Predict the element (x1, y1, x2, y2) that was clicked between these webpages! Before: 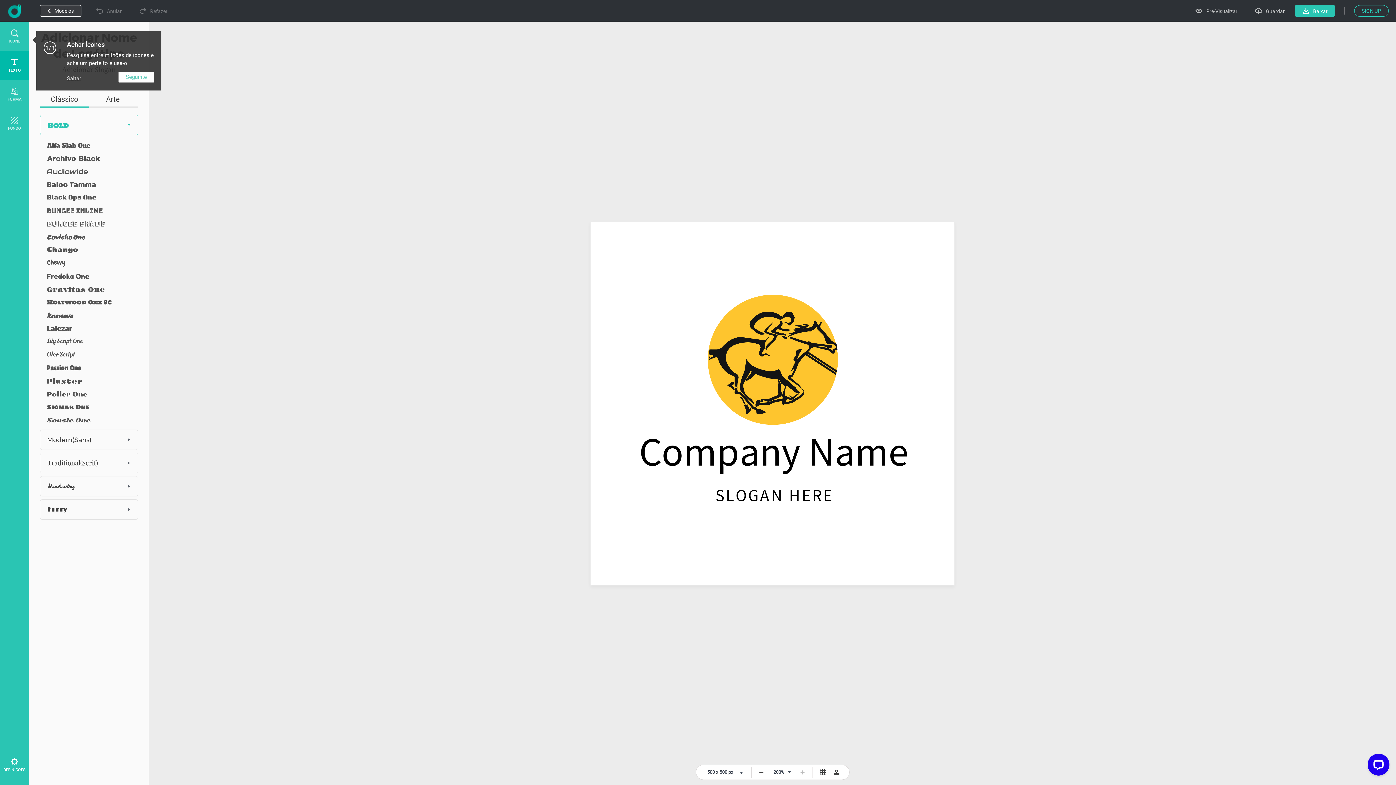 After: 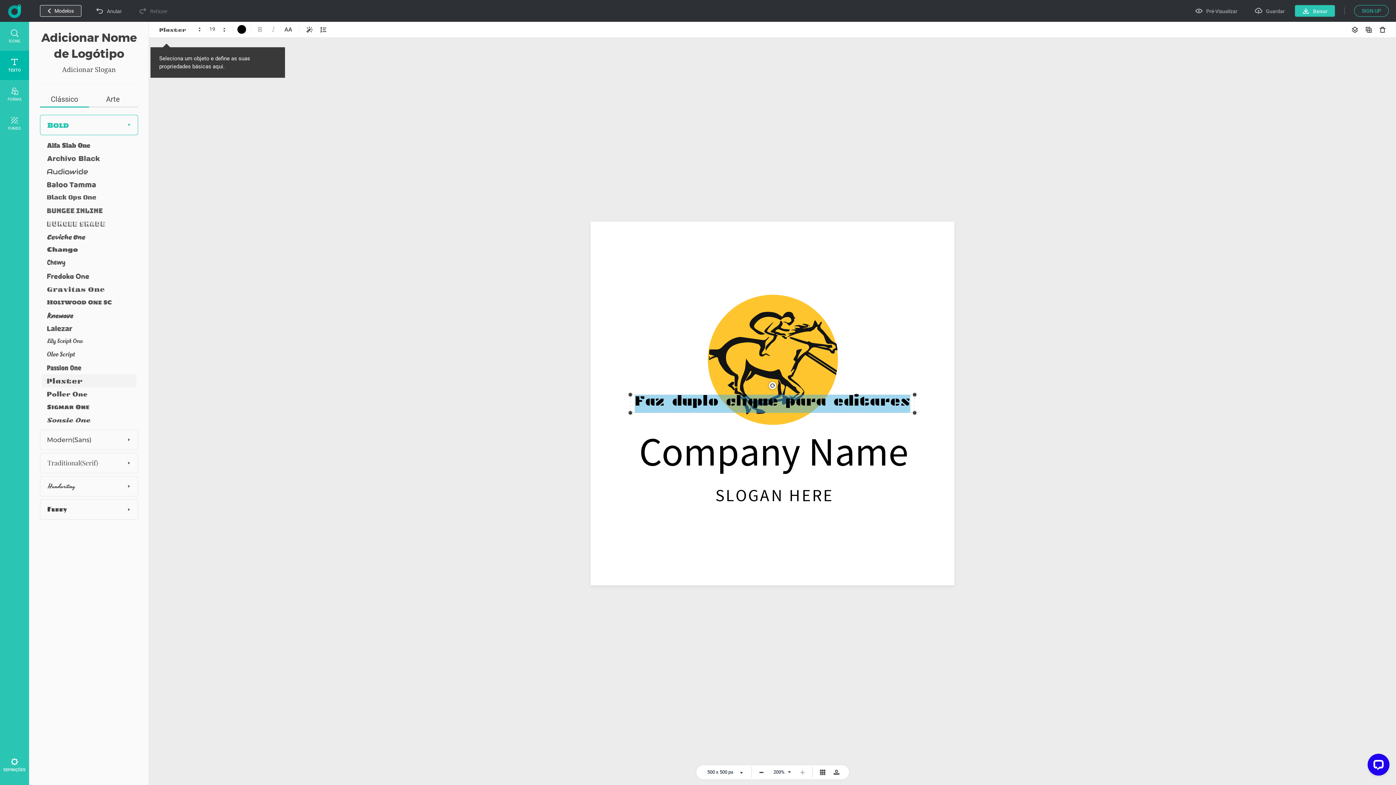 Action: bbox: (41, 374, 135, 387)